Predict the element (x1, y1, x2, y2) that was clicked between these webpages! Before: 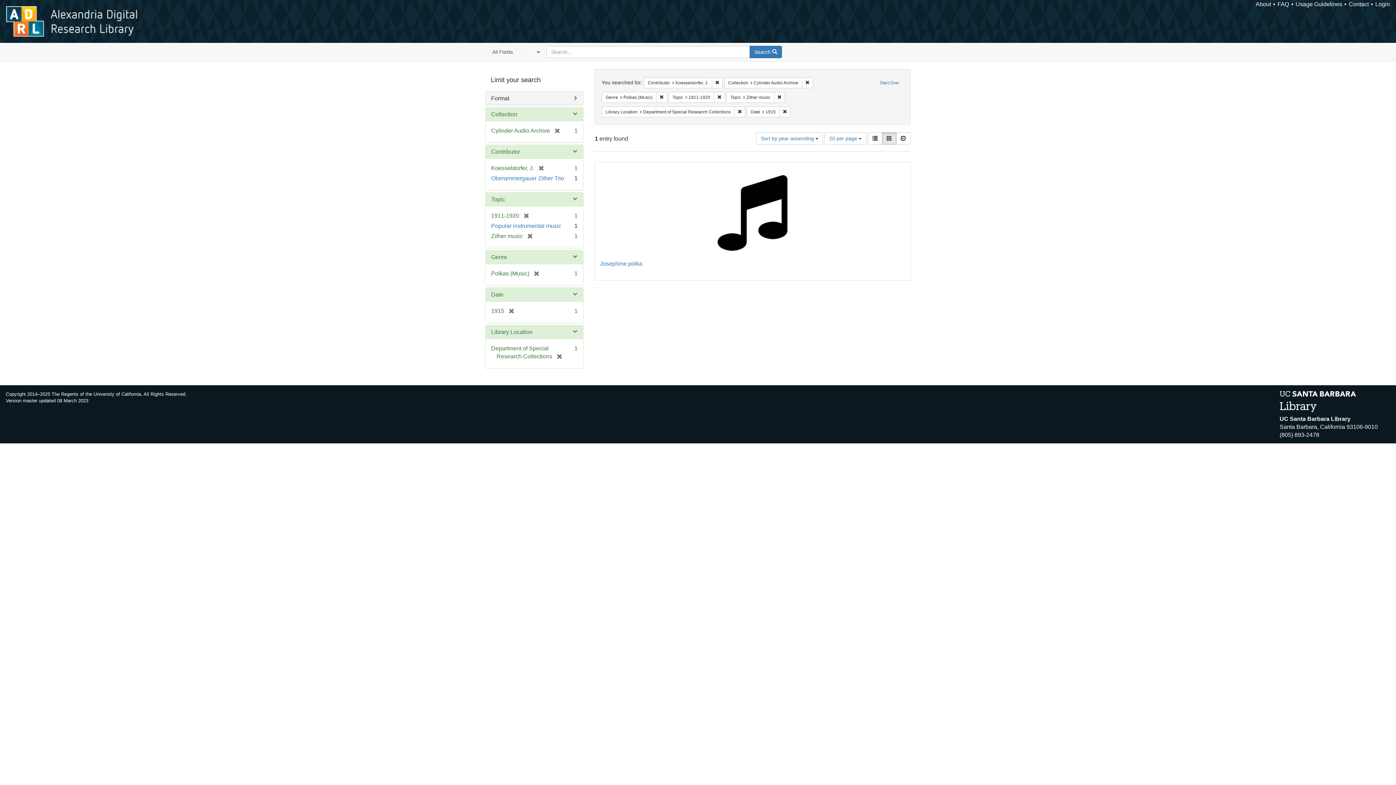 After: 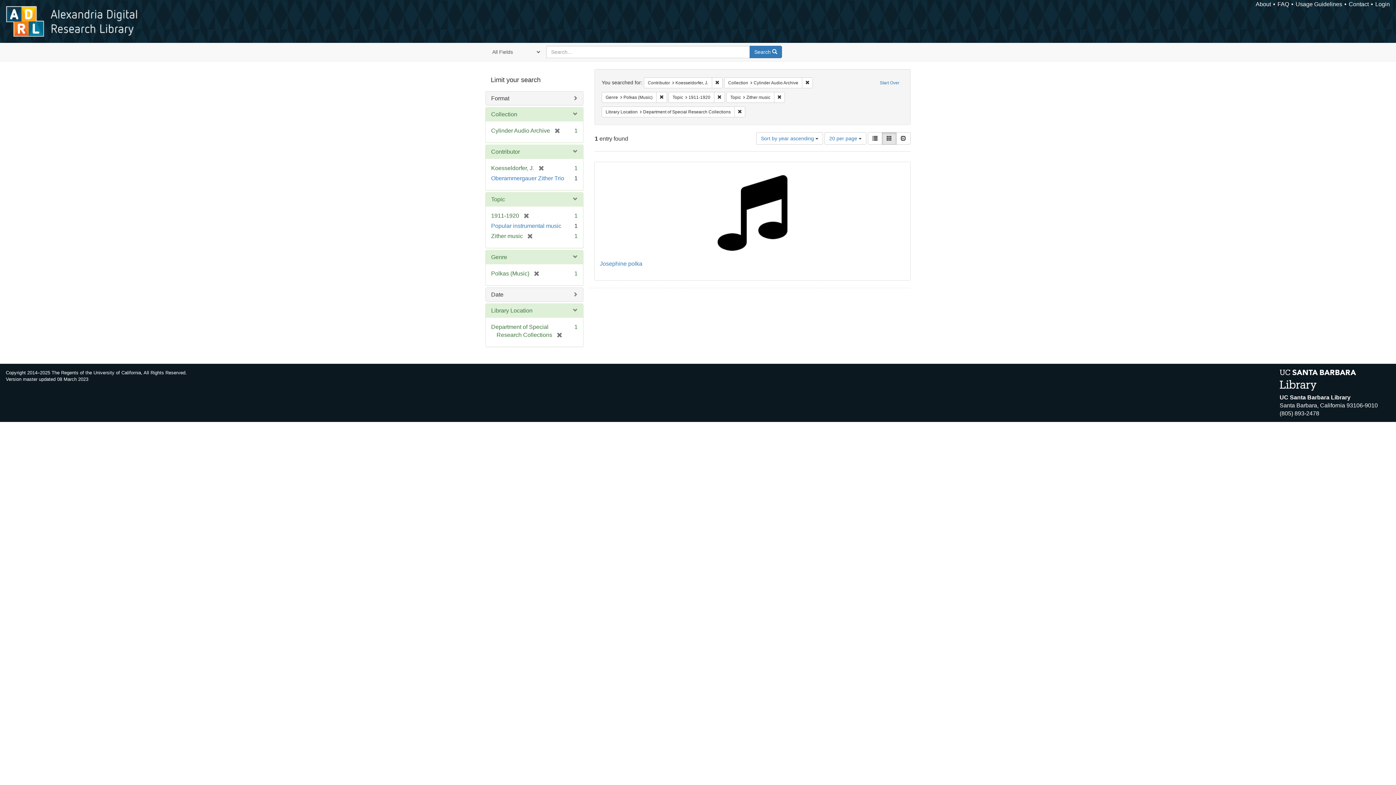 Action: label: Remove constraint Date: 1915 bbox: (779, 106, 790, 117)